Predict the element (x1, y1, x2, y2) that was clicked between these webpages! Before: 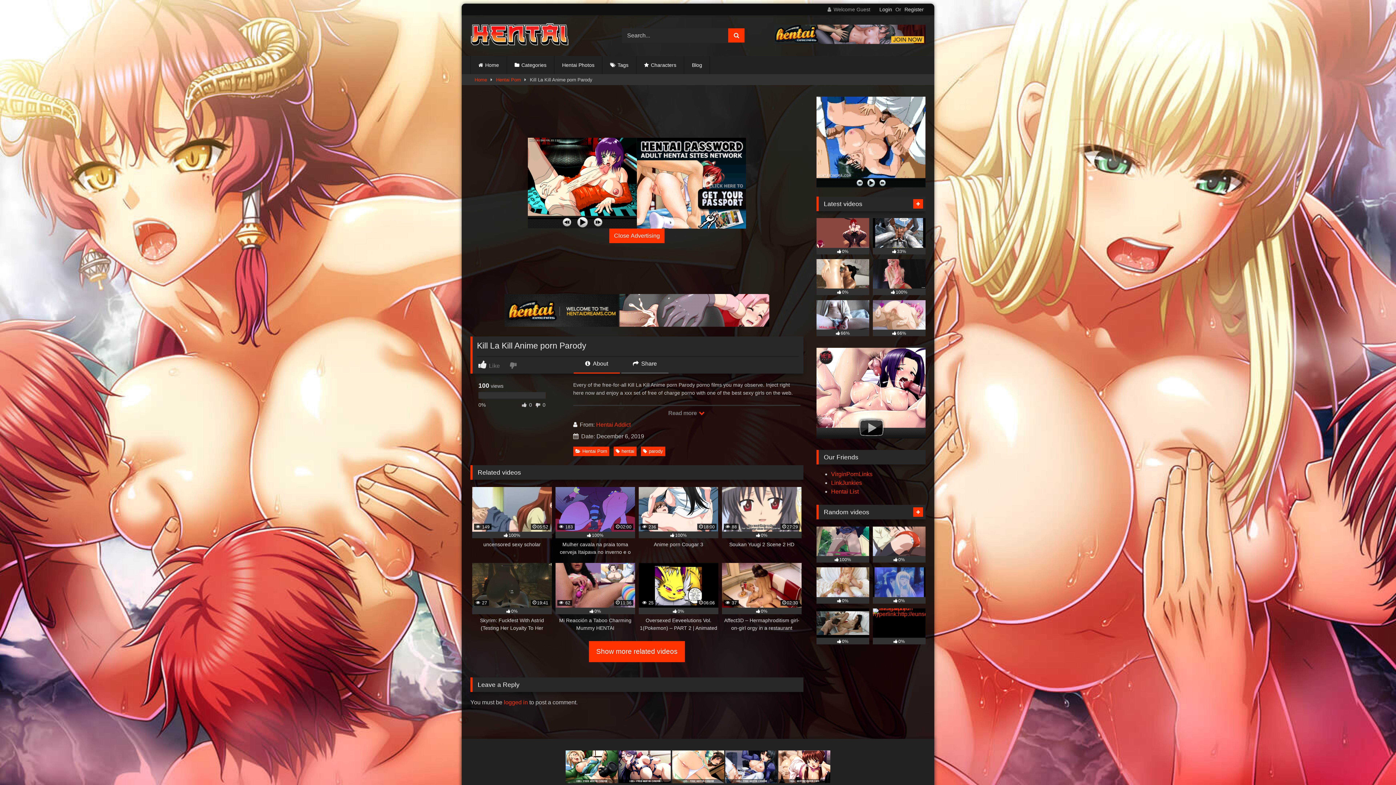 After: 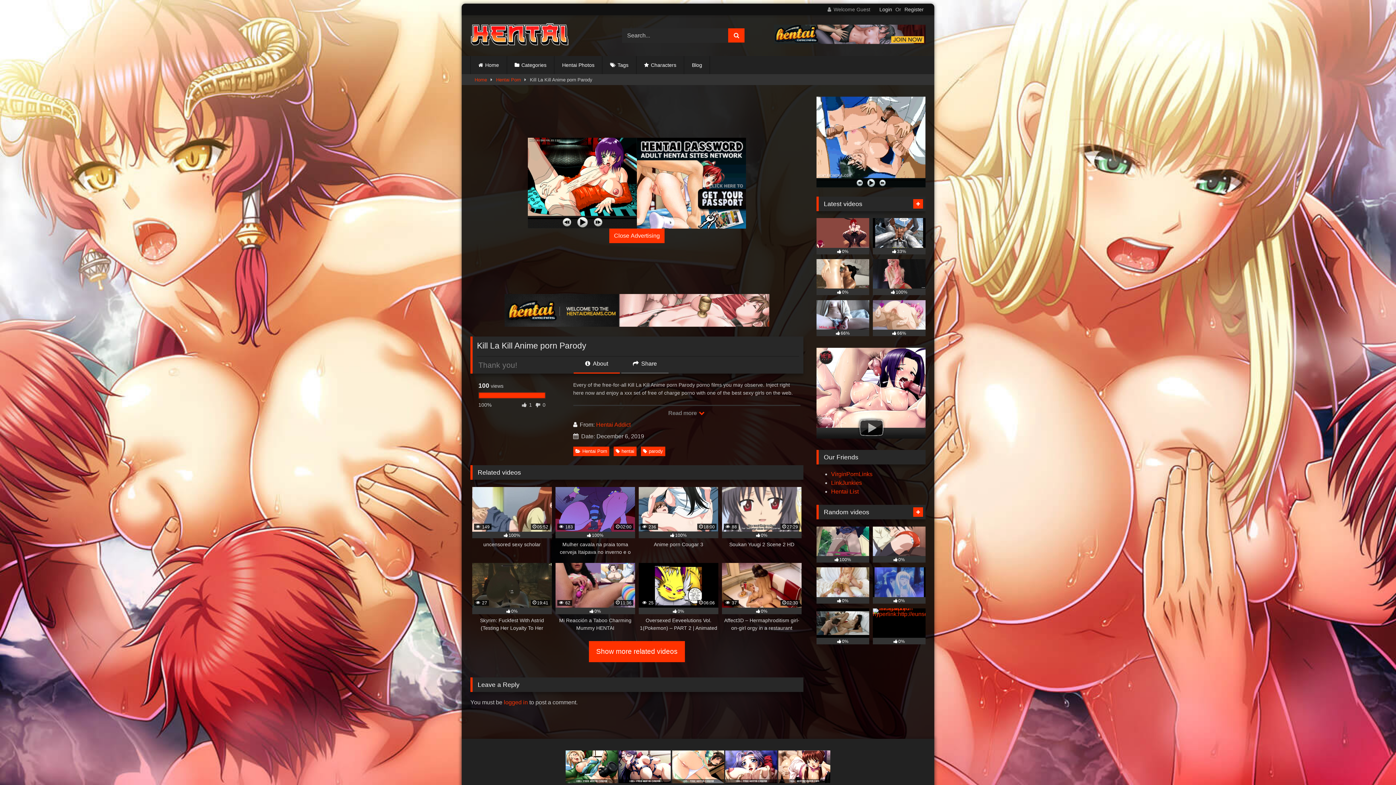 Action: bbox: (478, 361, 507, 369) label:  Like